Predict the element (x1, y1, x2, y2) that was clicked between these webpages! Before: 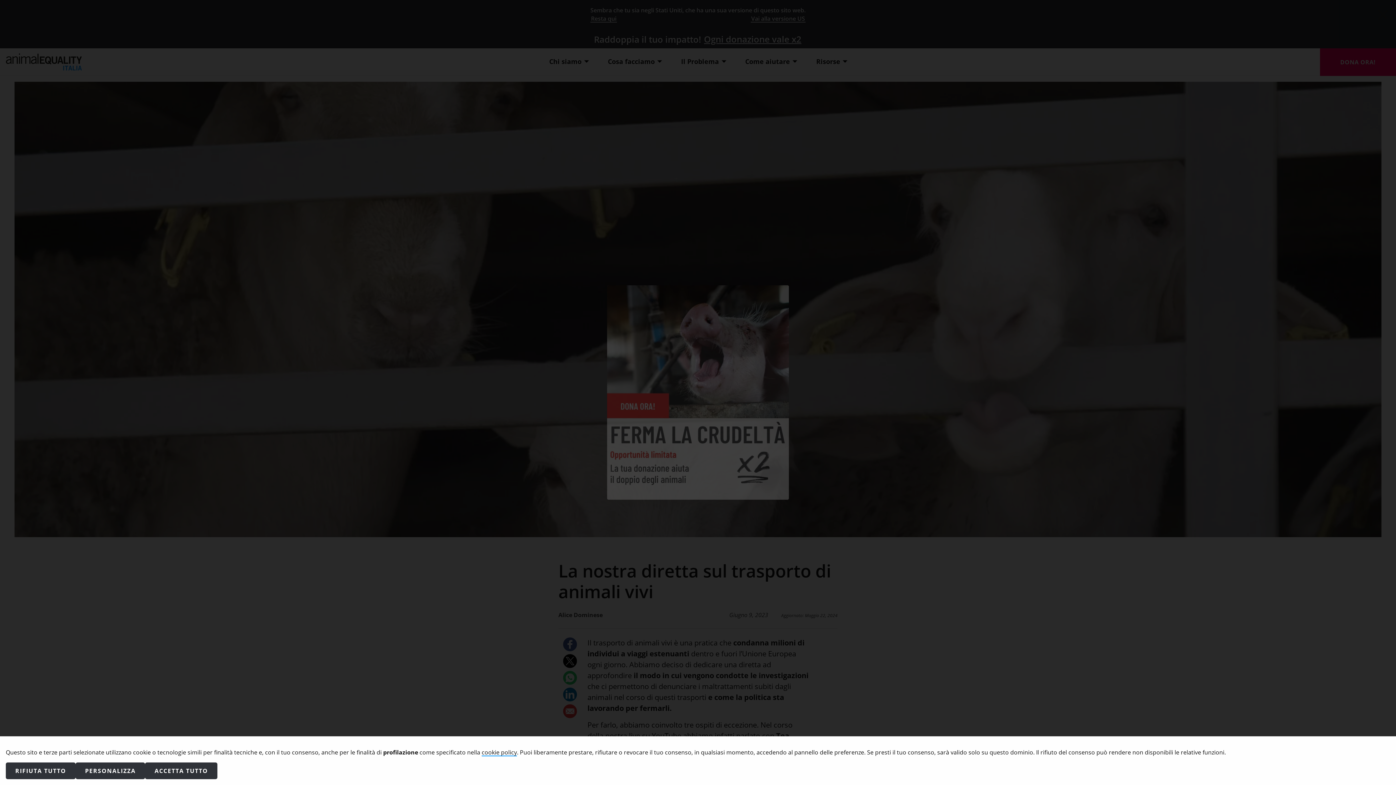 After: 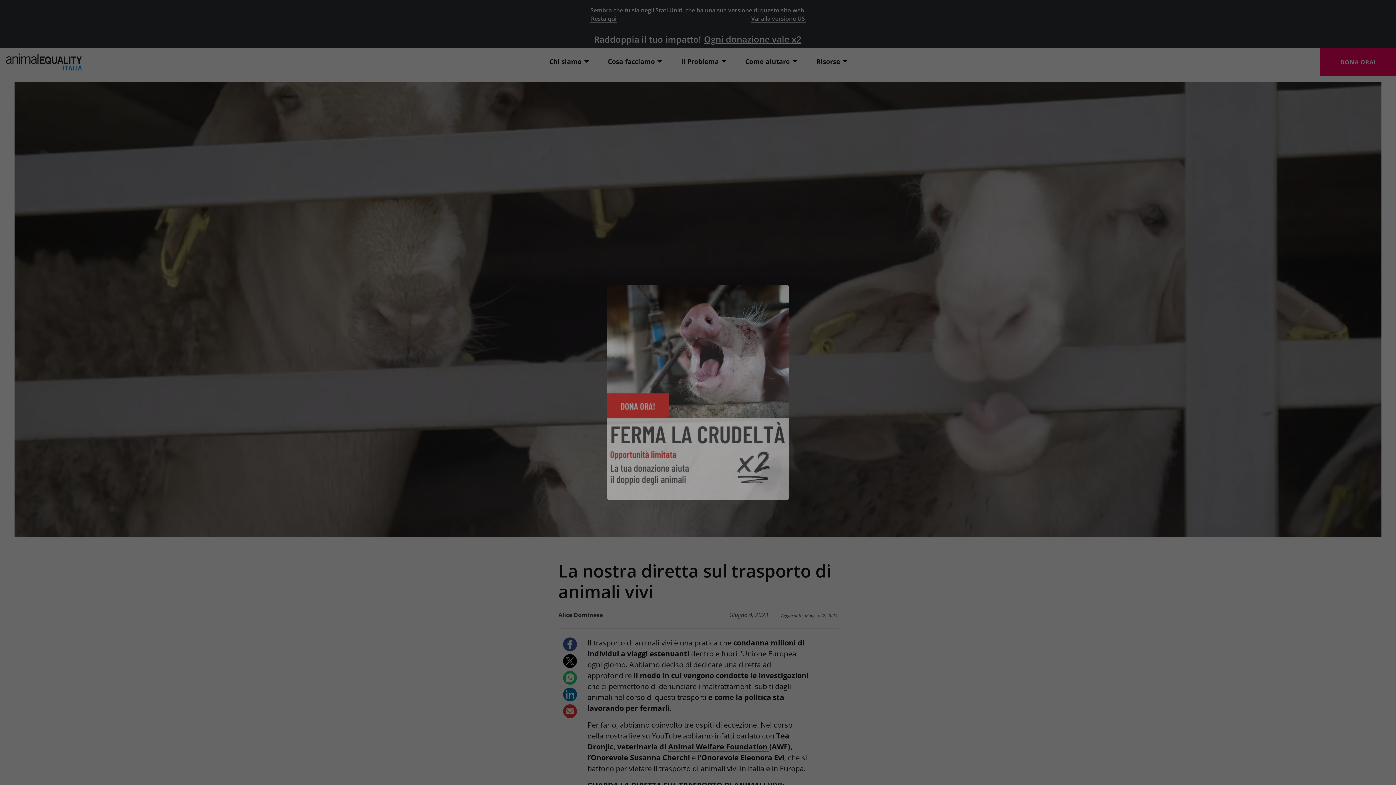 Action: bbox: (5, 762, 75, 779) label: RIFIUTA TUTTO